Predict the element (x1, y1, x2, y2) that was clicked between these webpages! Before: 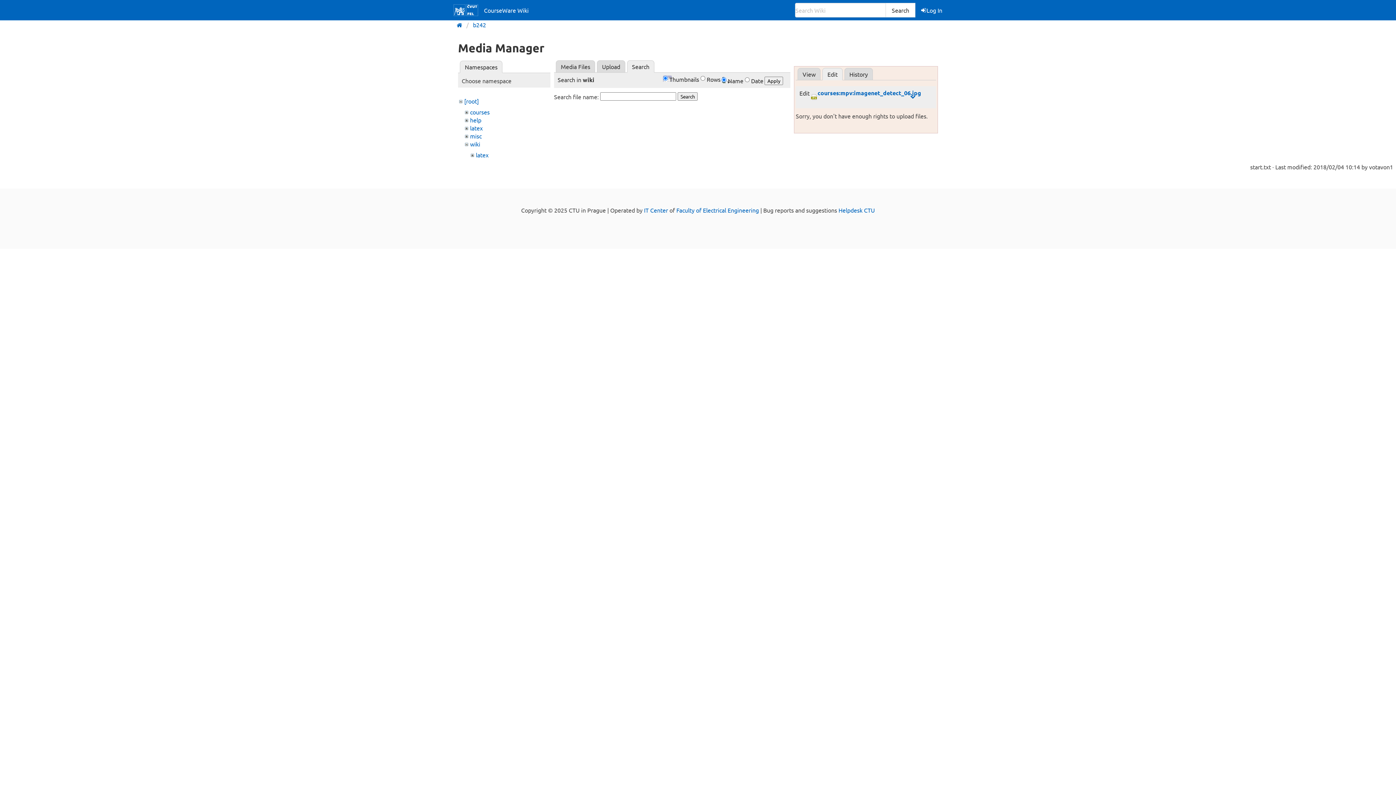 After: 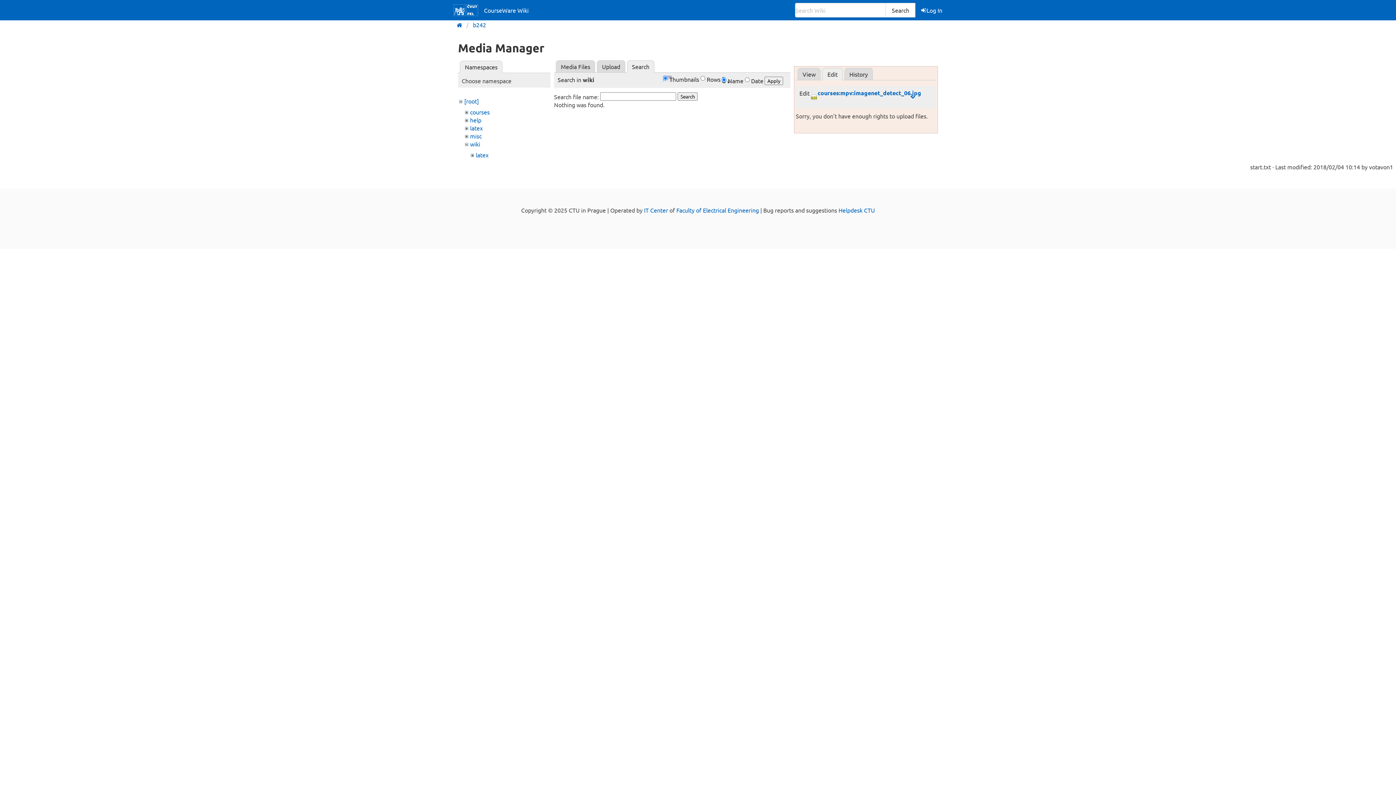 Action: bbox: (677, 92, 697, 100) label: Search